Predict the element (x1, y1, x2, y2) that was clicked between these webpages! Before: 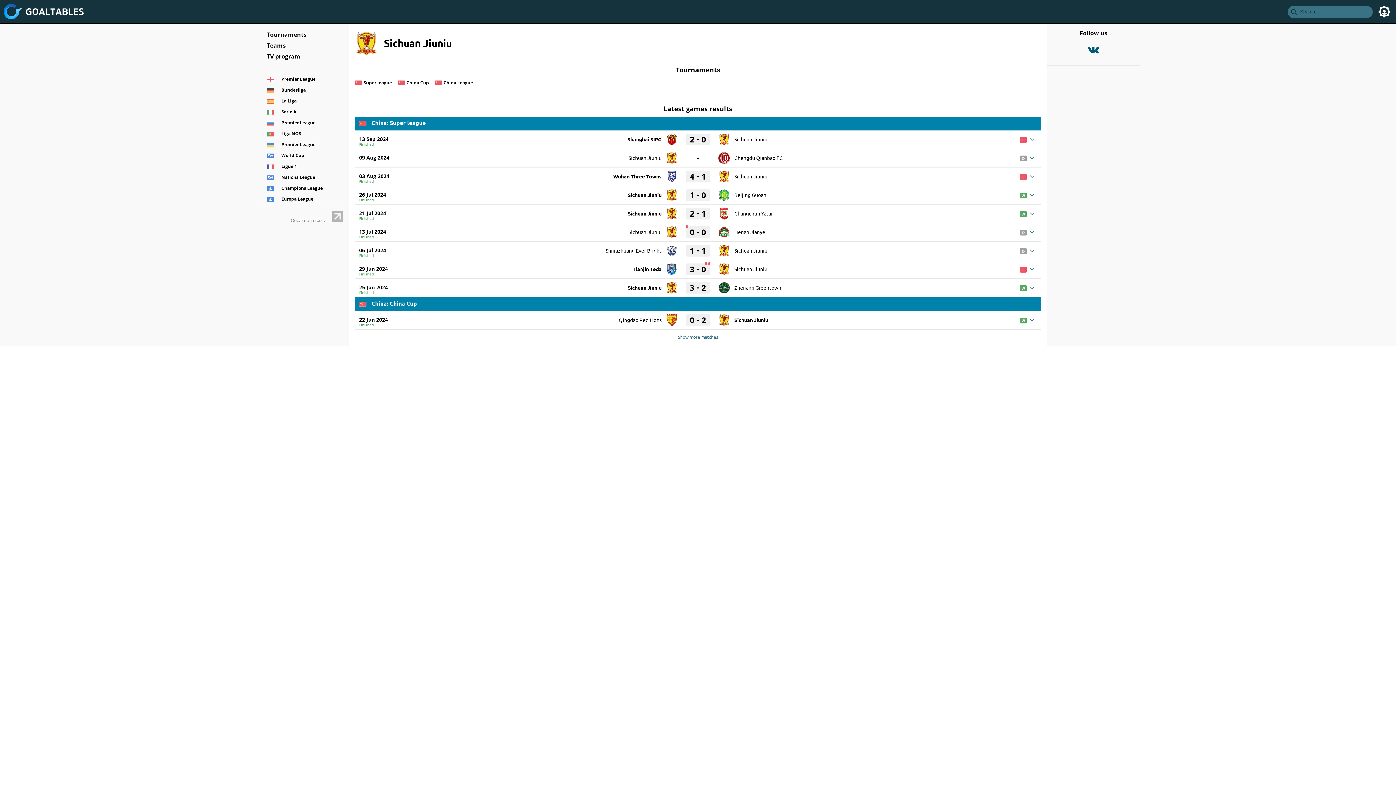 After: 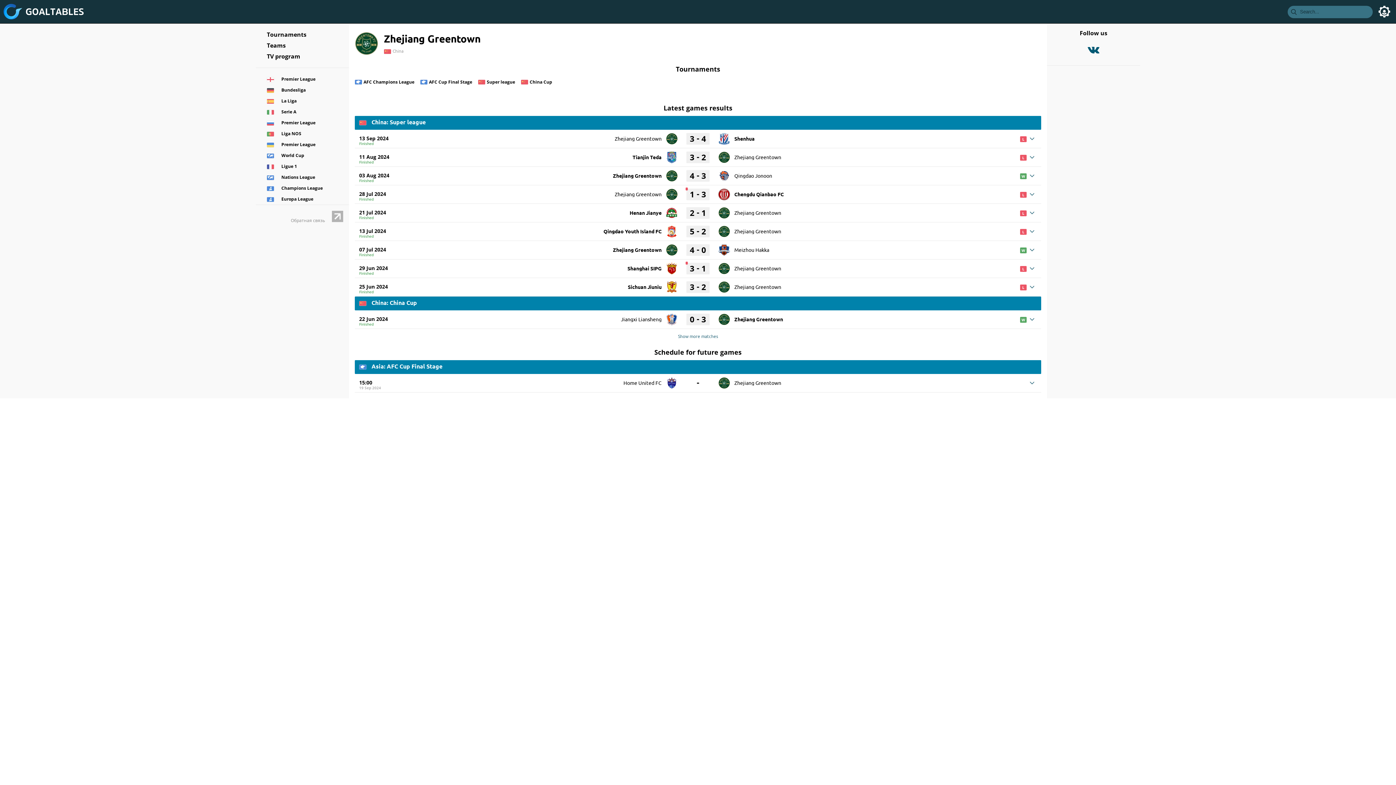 Action: bbox: (734, 284, 781, 290) label: Zhejiang Greentown